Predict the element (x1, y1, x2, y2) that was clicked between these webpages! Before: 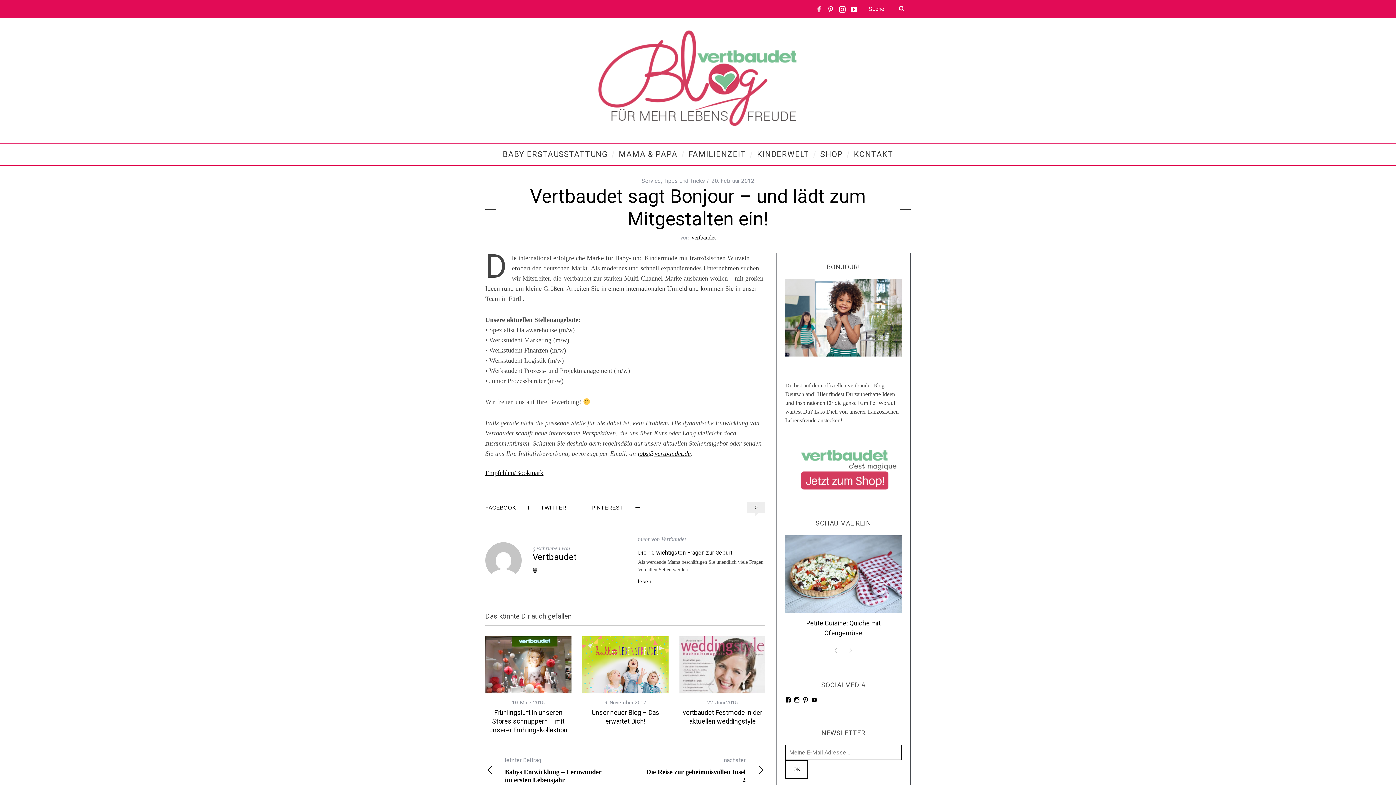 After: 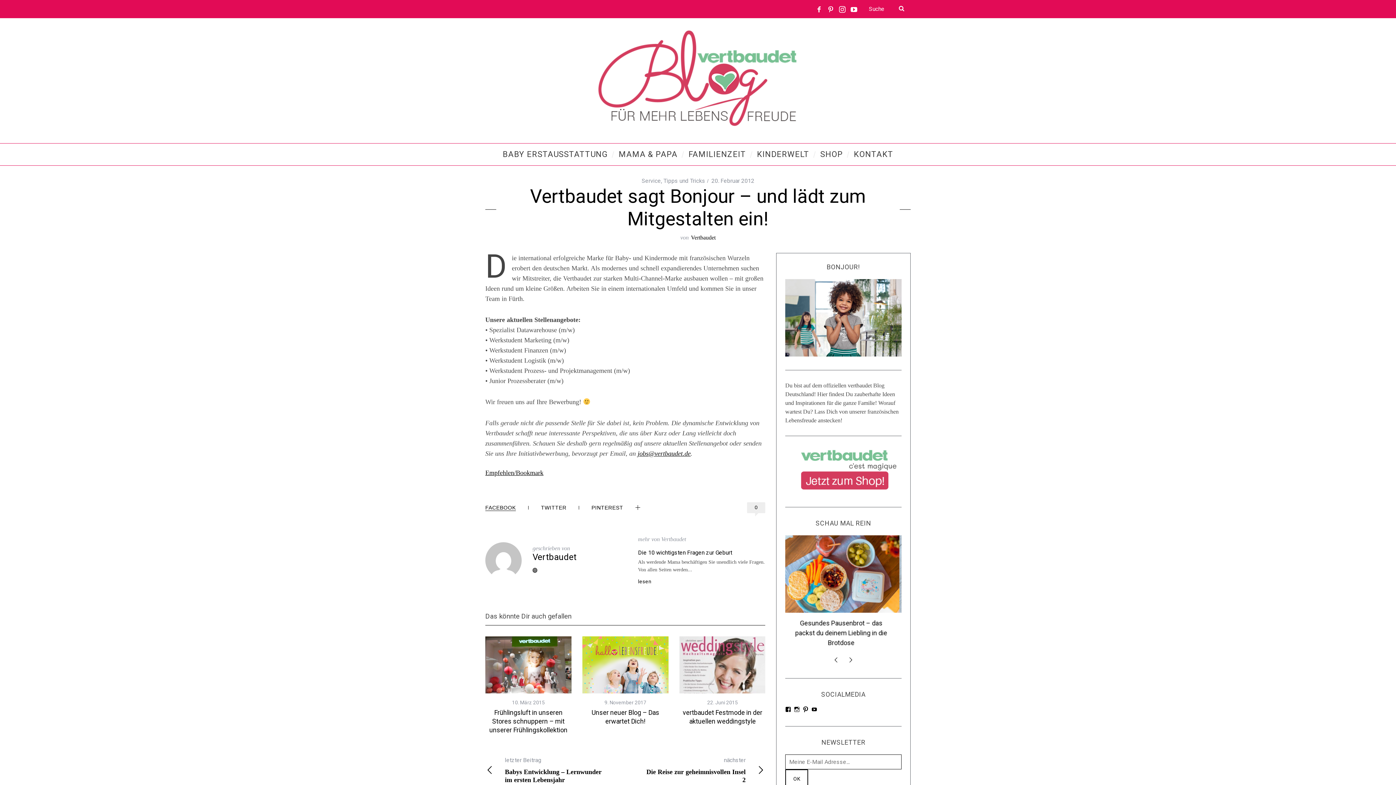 Action: bbox: (485, 502, 528, 513) label: FACEBOOK 